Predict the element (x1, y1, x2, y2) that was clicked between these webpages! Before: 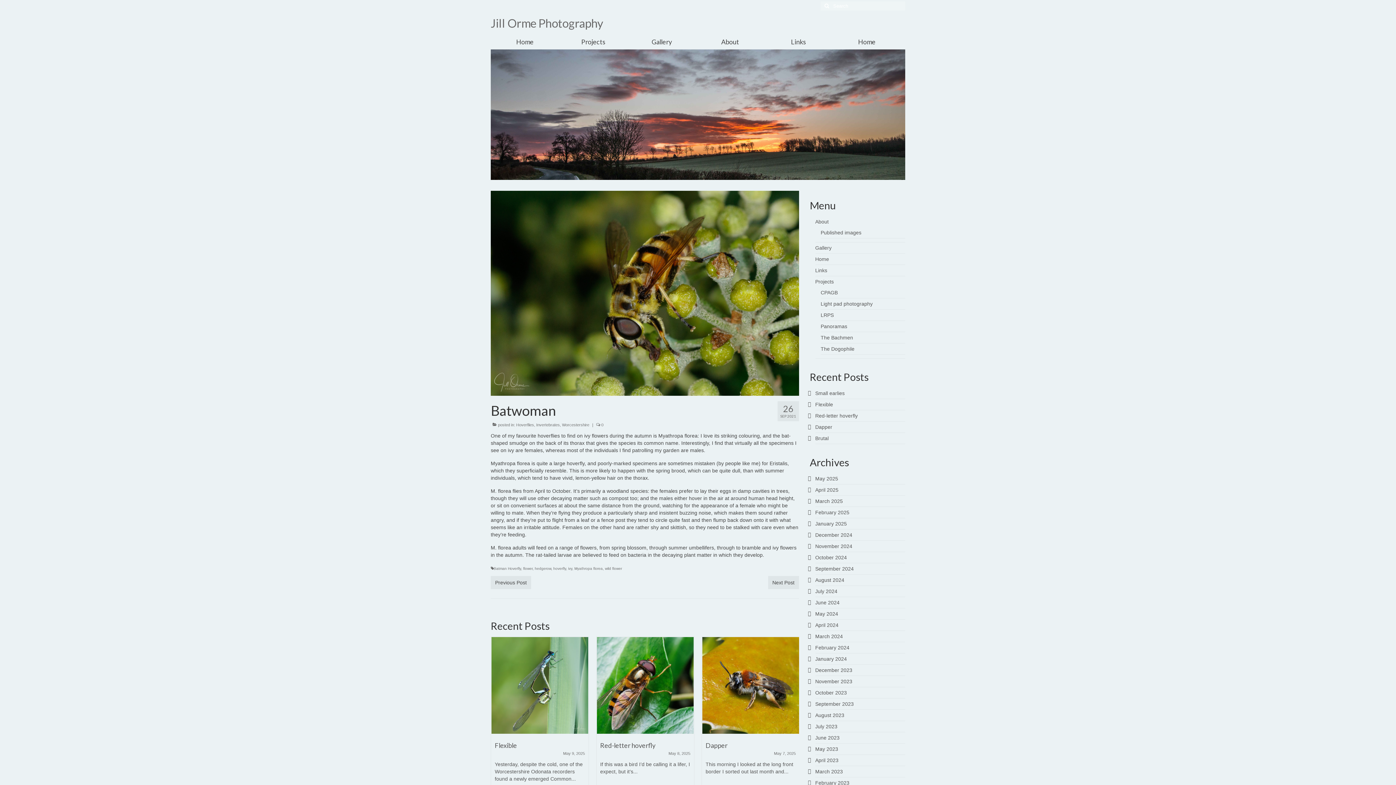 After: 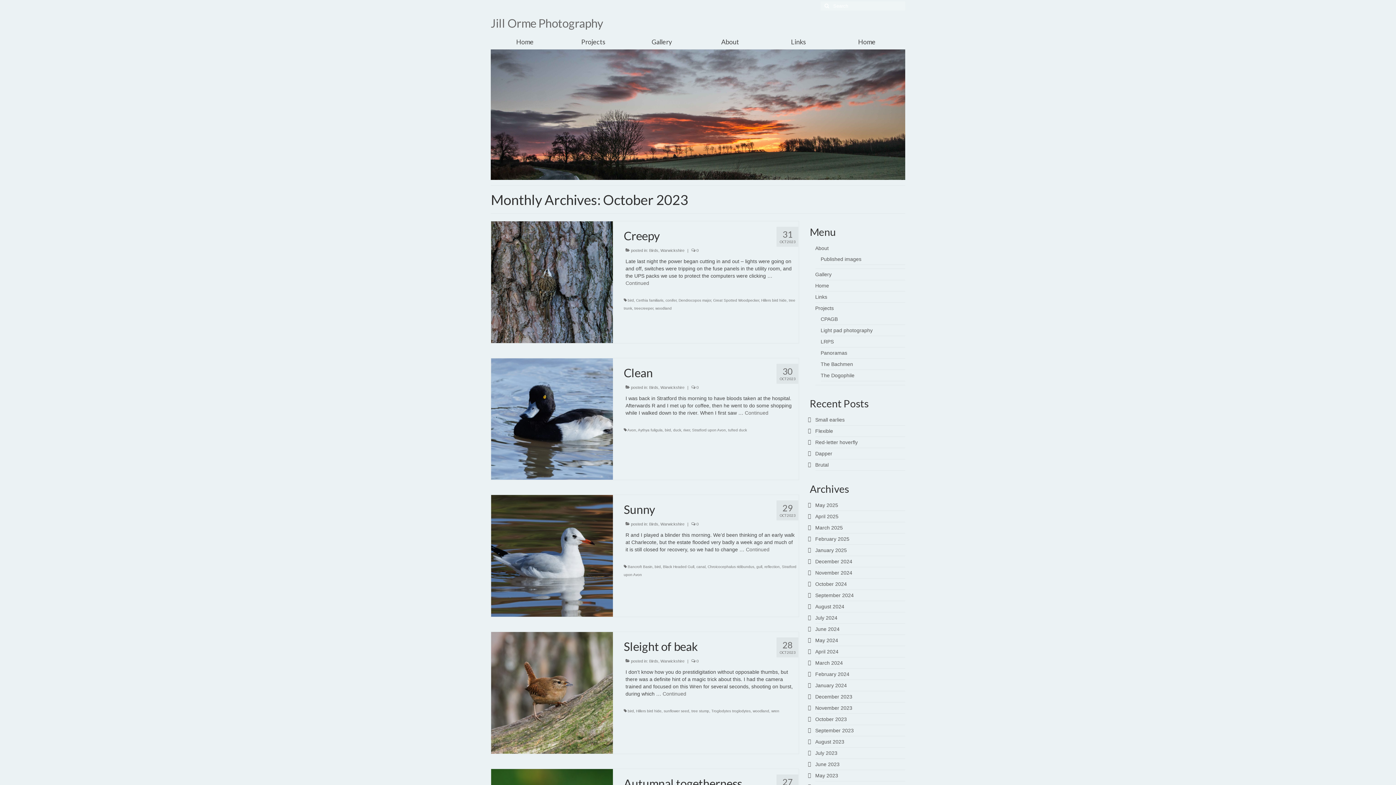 Action: label: October 2023 bbox: (815, 690, 847, 695)